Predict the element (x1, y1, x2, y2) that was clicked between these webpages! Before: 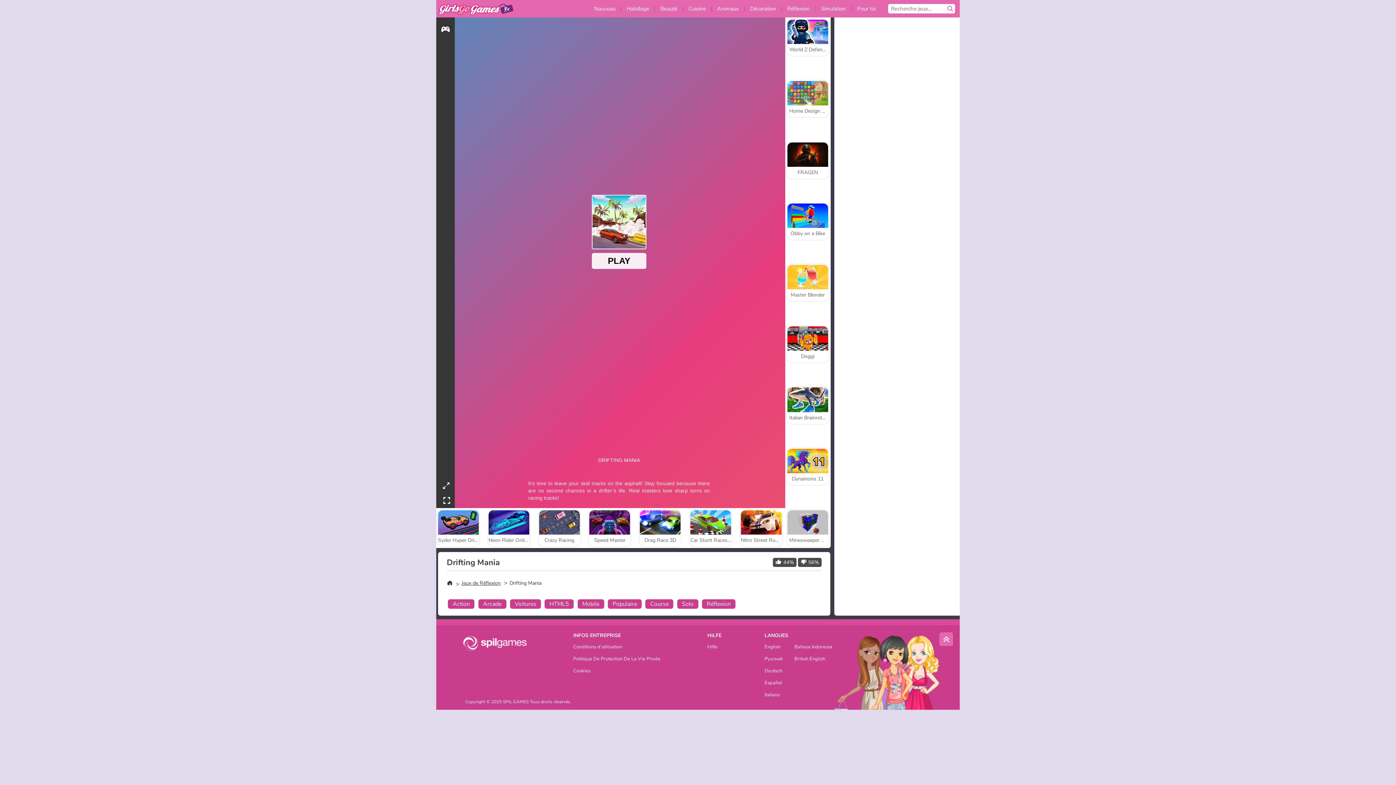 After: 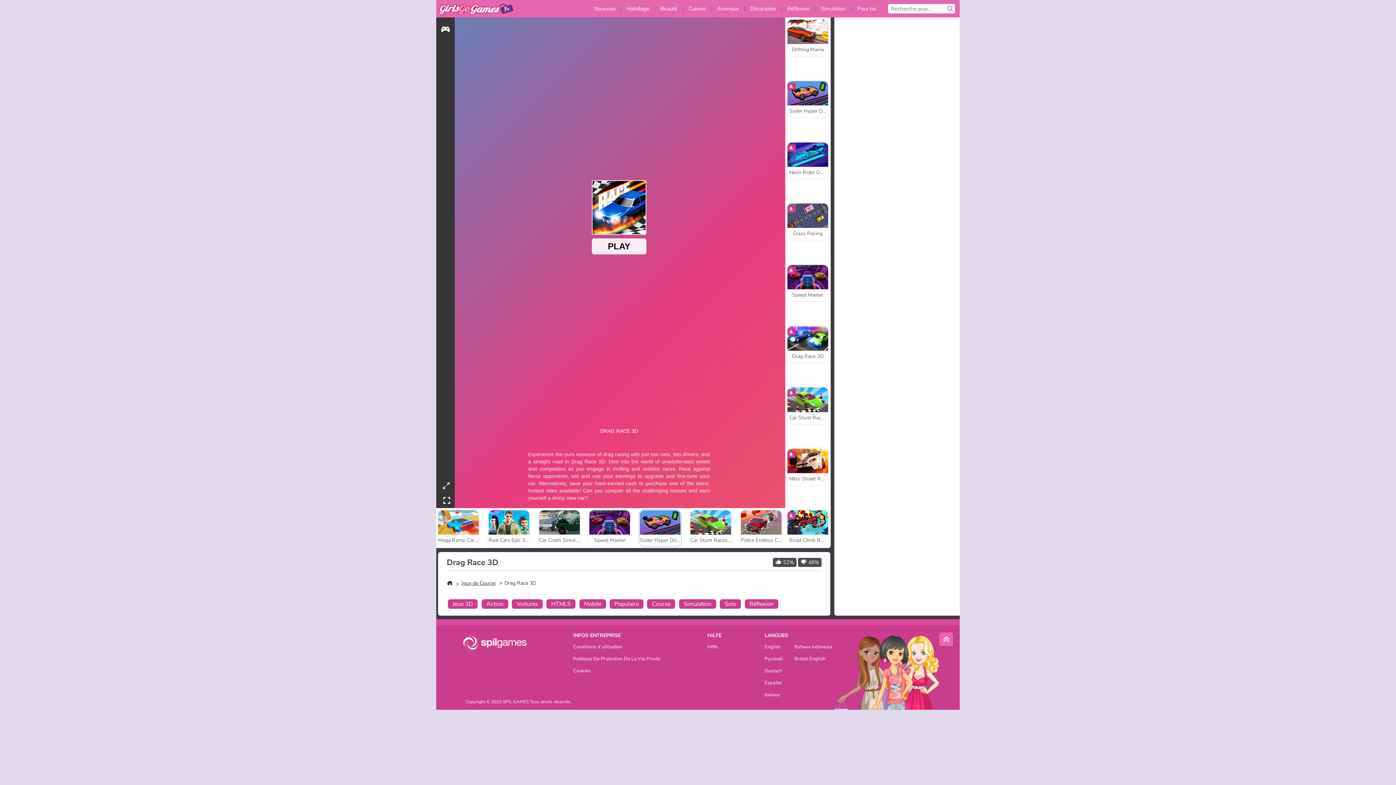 Action: bbox: (639, 509, 681, 547) label: Drag Race 3D